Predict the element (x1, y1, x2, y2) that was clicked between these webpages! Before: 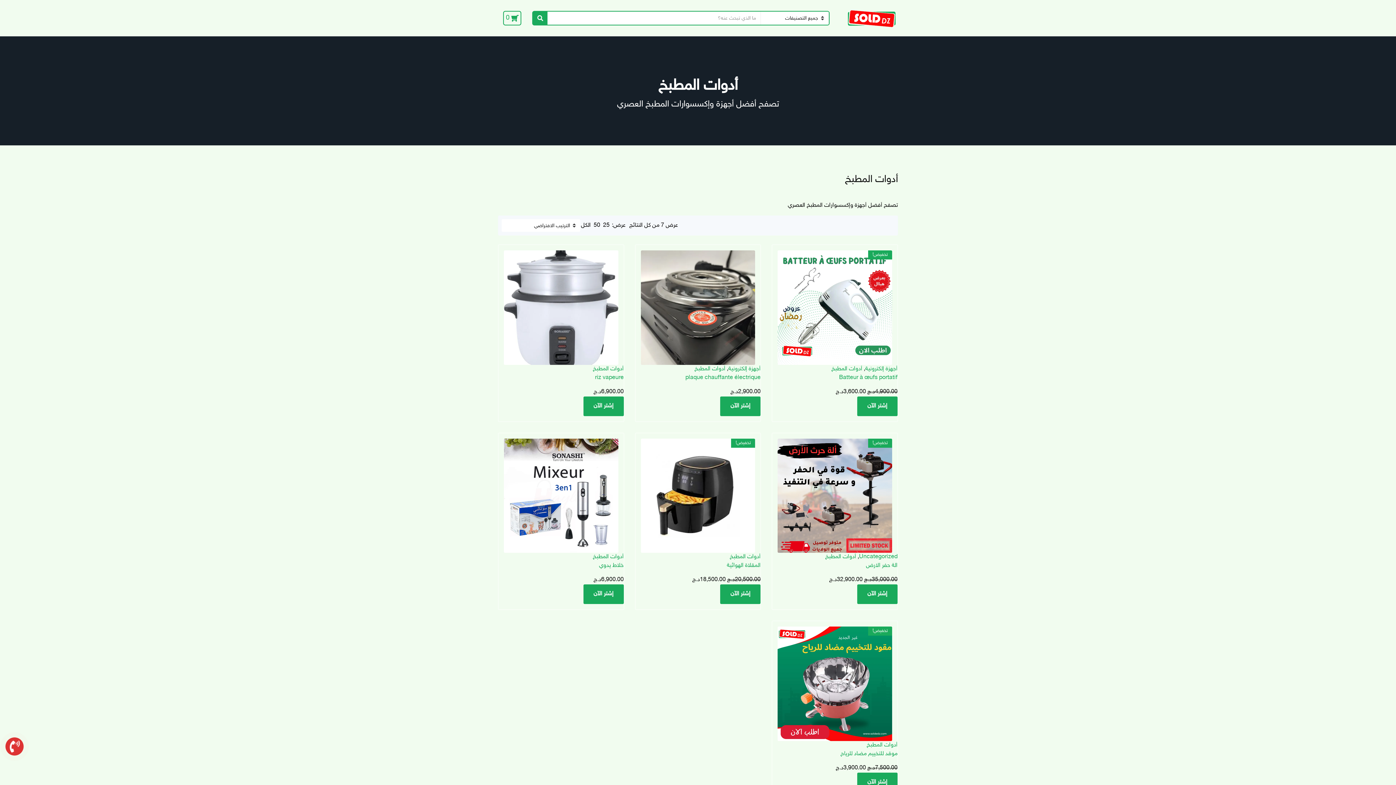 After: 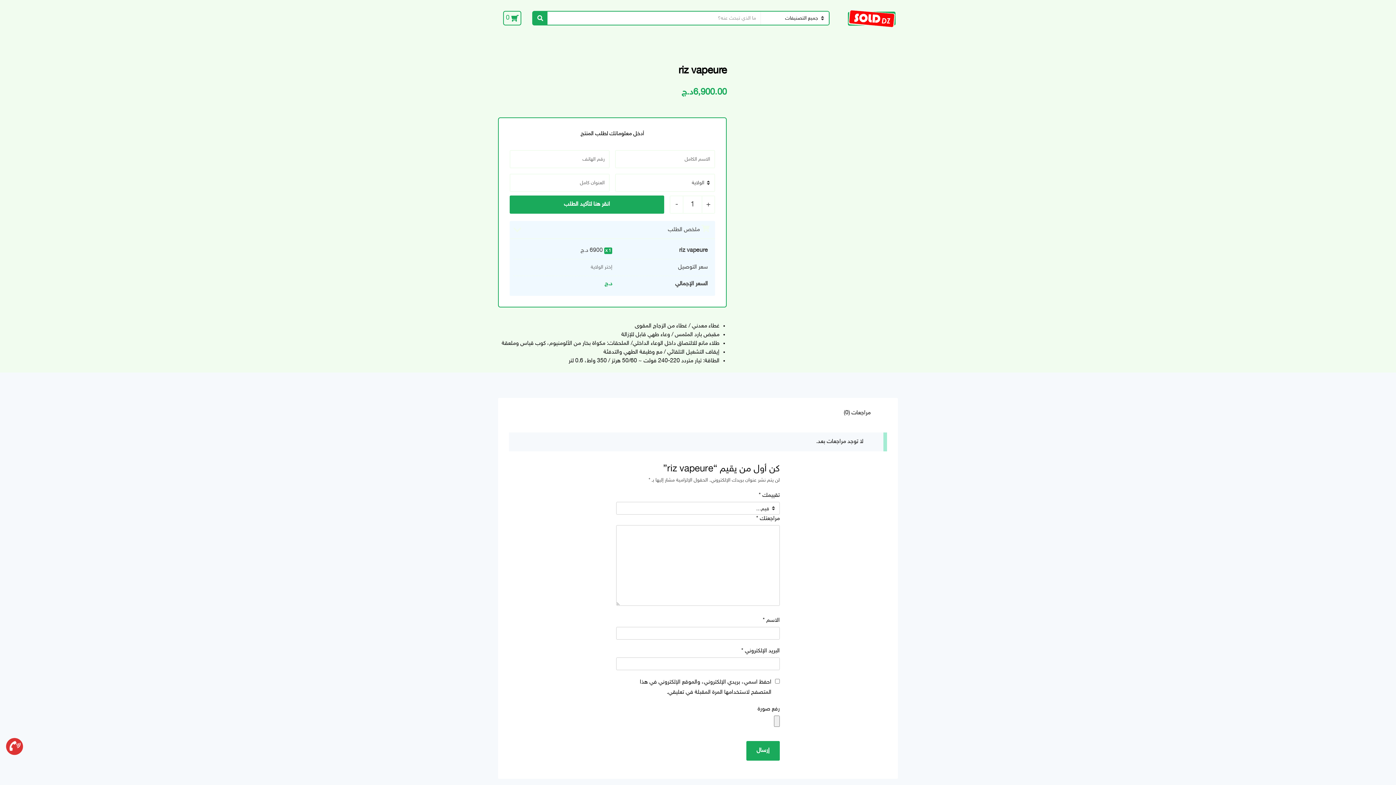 Action: label: إشتر الآن bbox: (583, 396, 623, 416)